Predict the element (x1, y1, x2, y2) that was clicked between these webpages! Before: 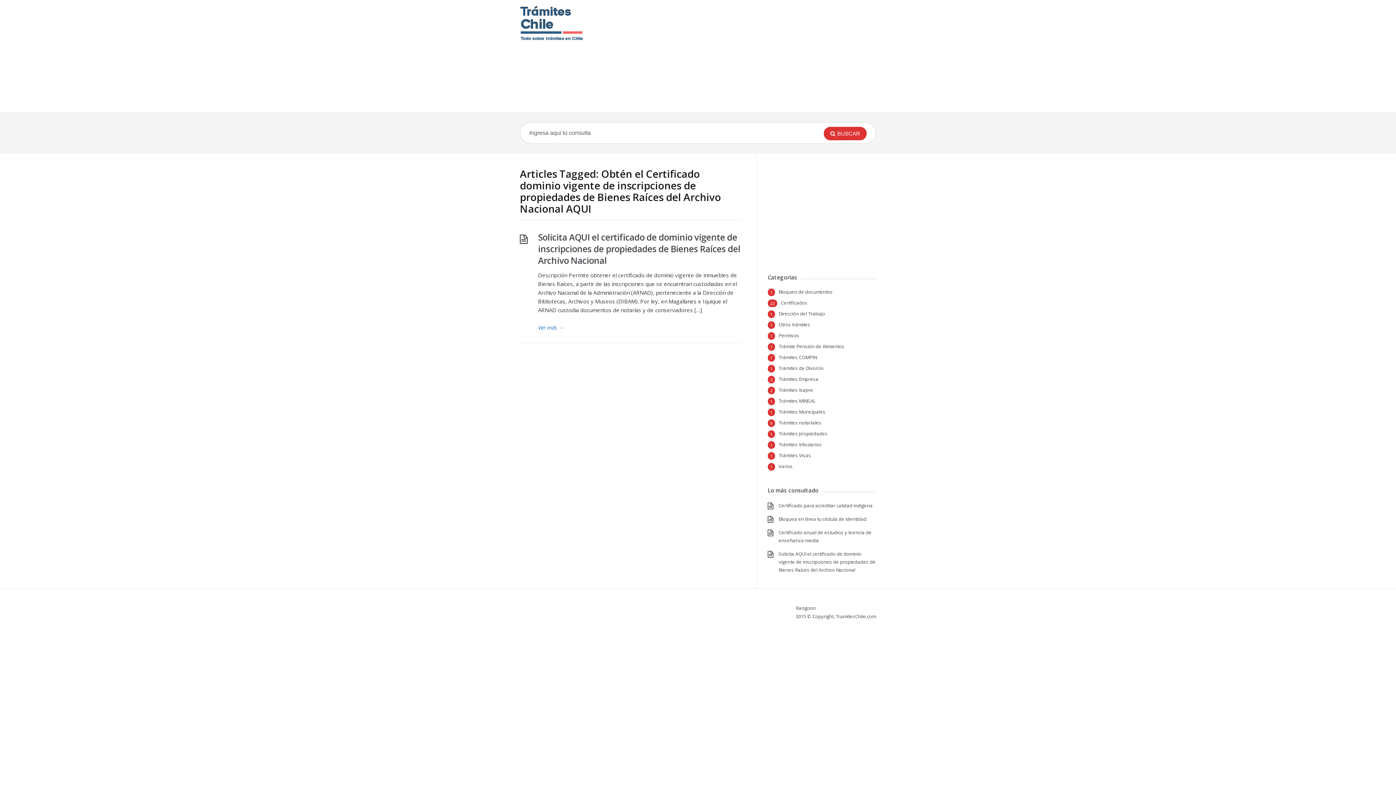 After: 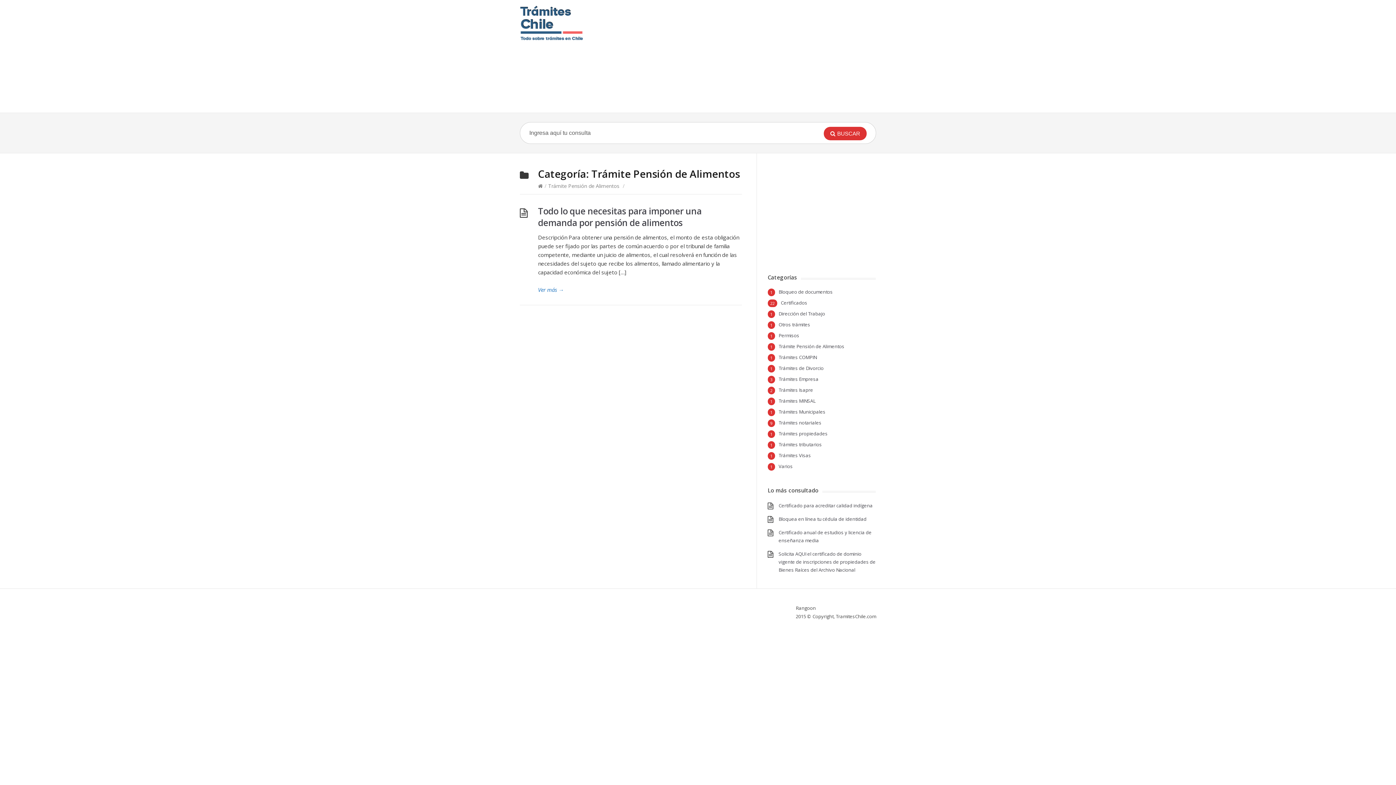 Action: label: Trámite Pensión de Alimentos bbox: (778, 343, 844, 349)